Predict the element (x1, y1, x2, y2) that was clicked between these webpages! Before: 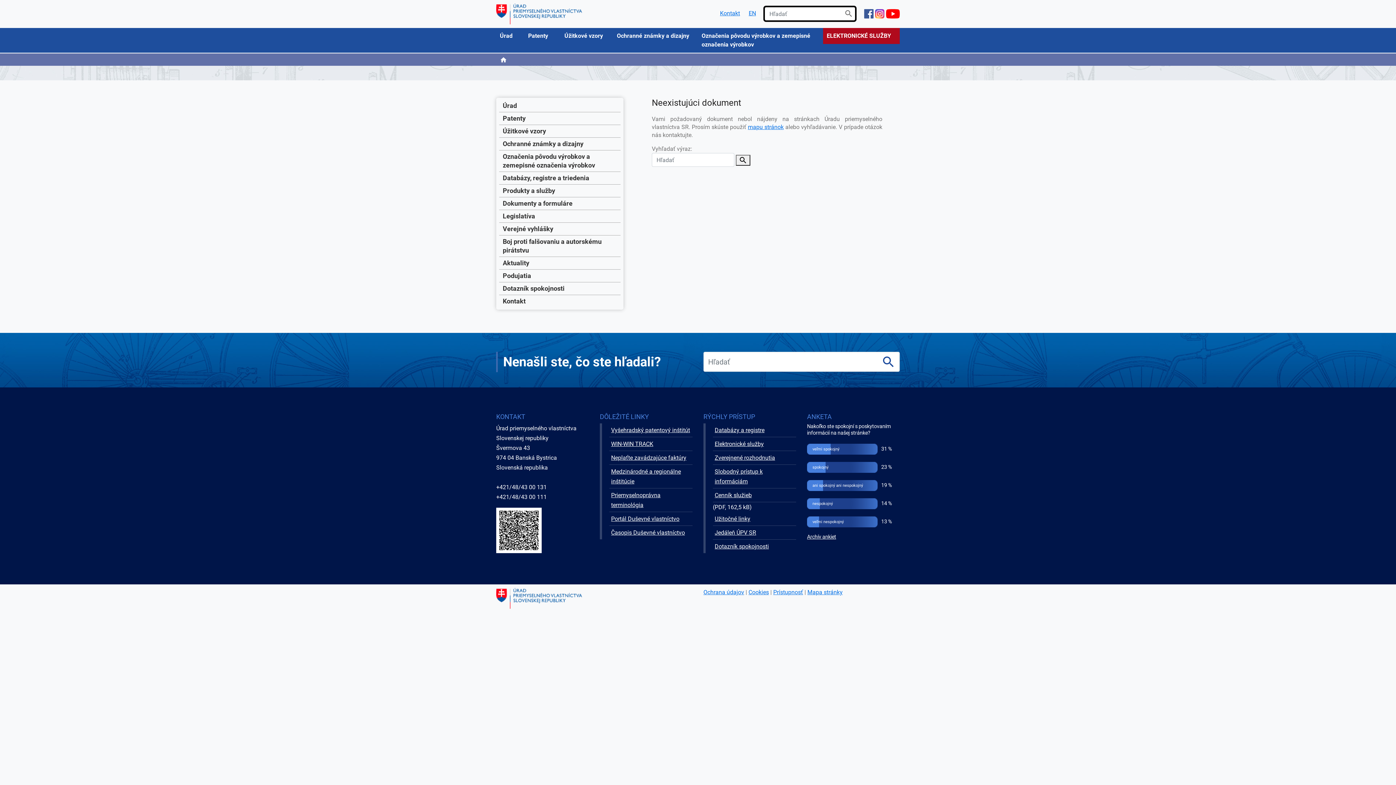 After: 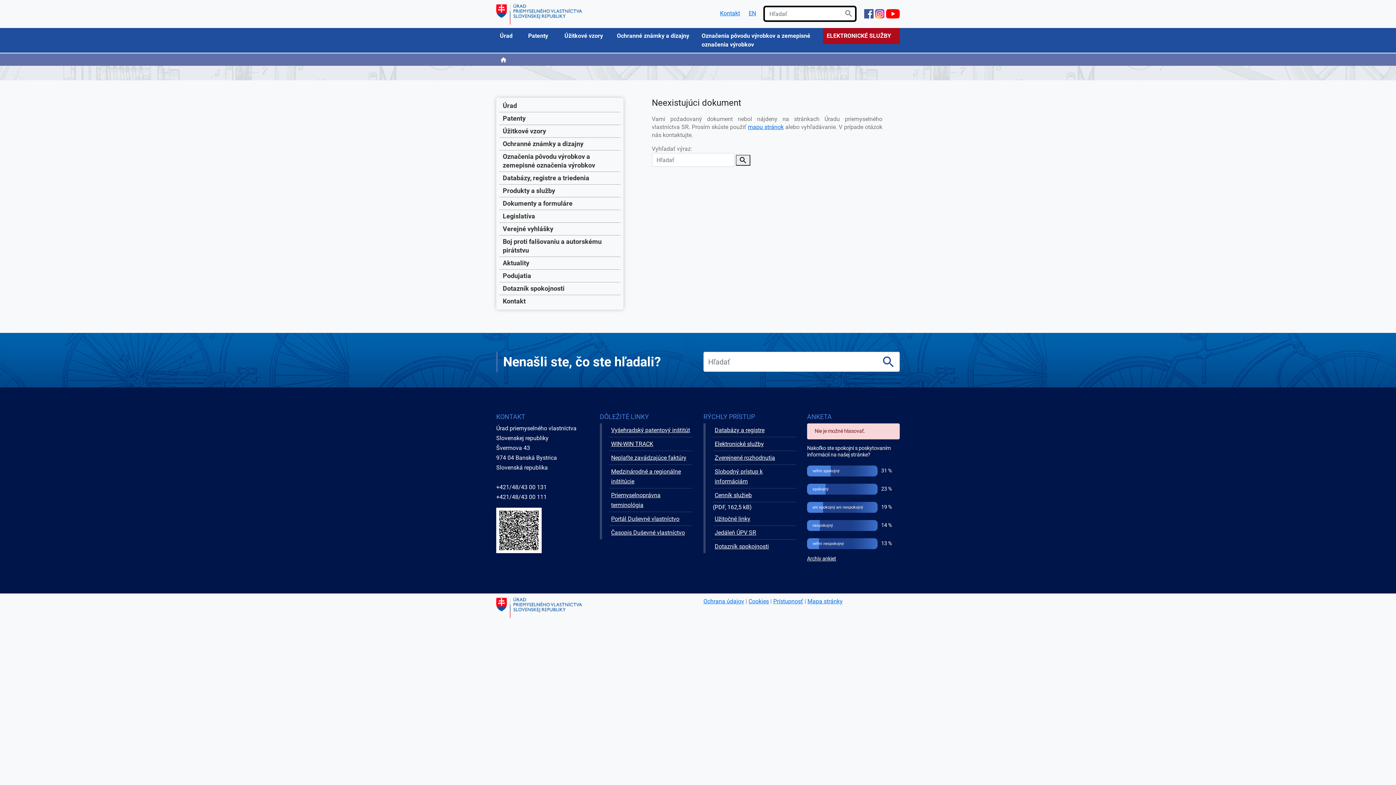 Action: bbox: (807, 500, 881, 506) label: nespokojný